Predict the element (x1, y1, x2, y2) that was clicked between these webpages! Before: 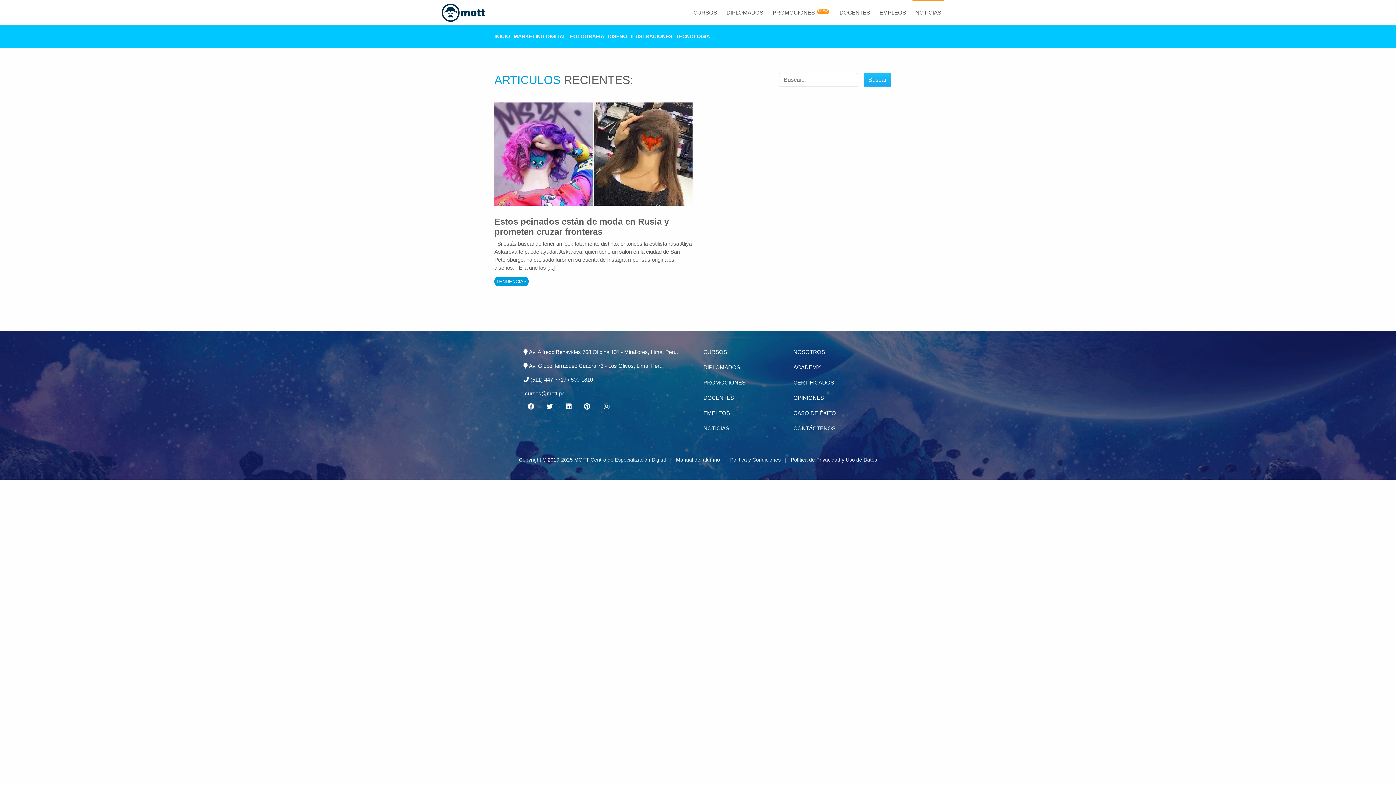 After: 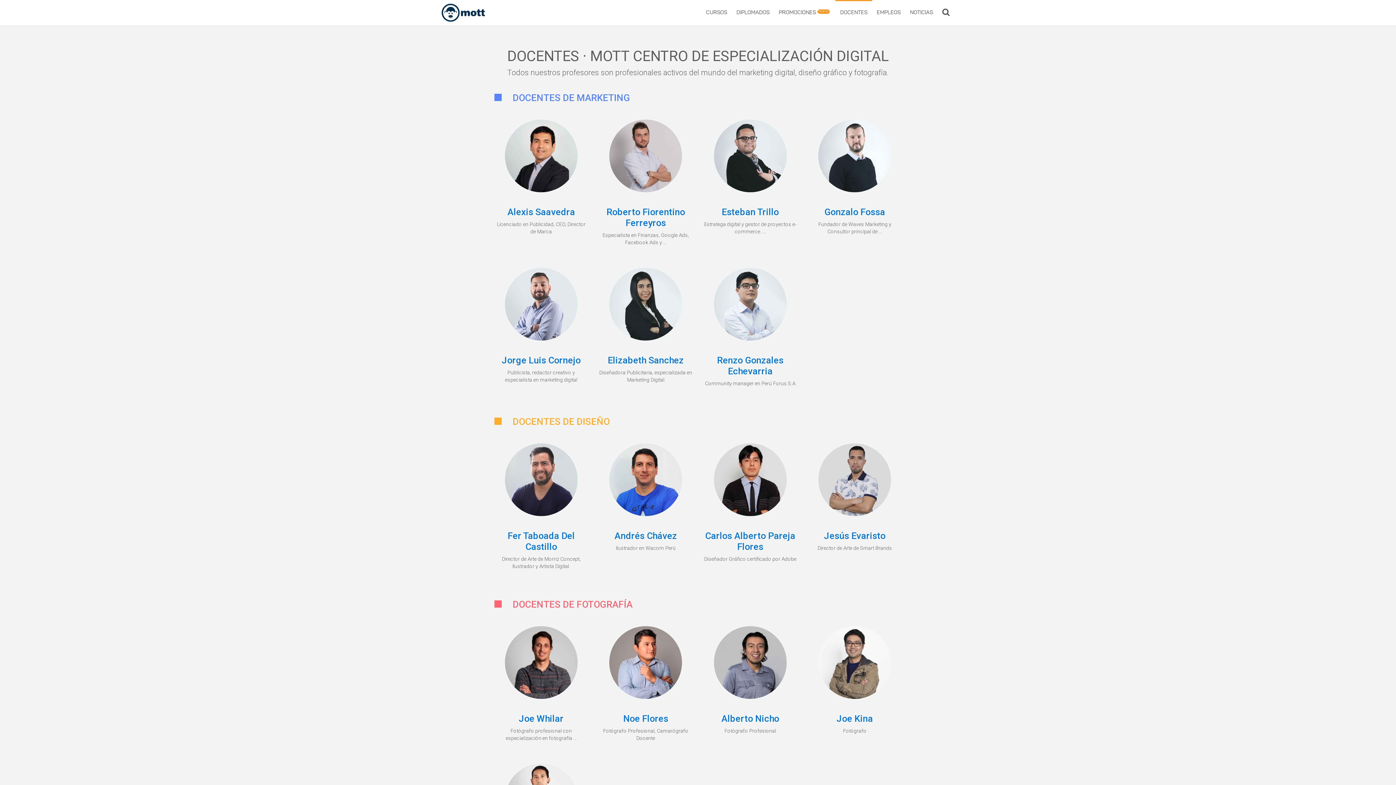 Action: label: DOCENTES bbox: (703, 394, 734, 401)